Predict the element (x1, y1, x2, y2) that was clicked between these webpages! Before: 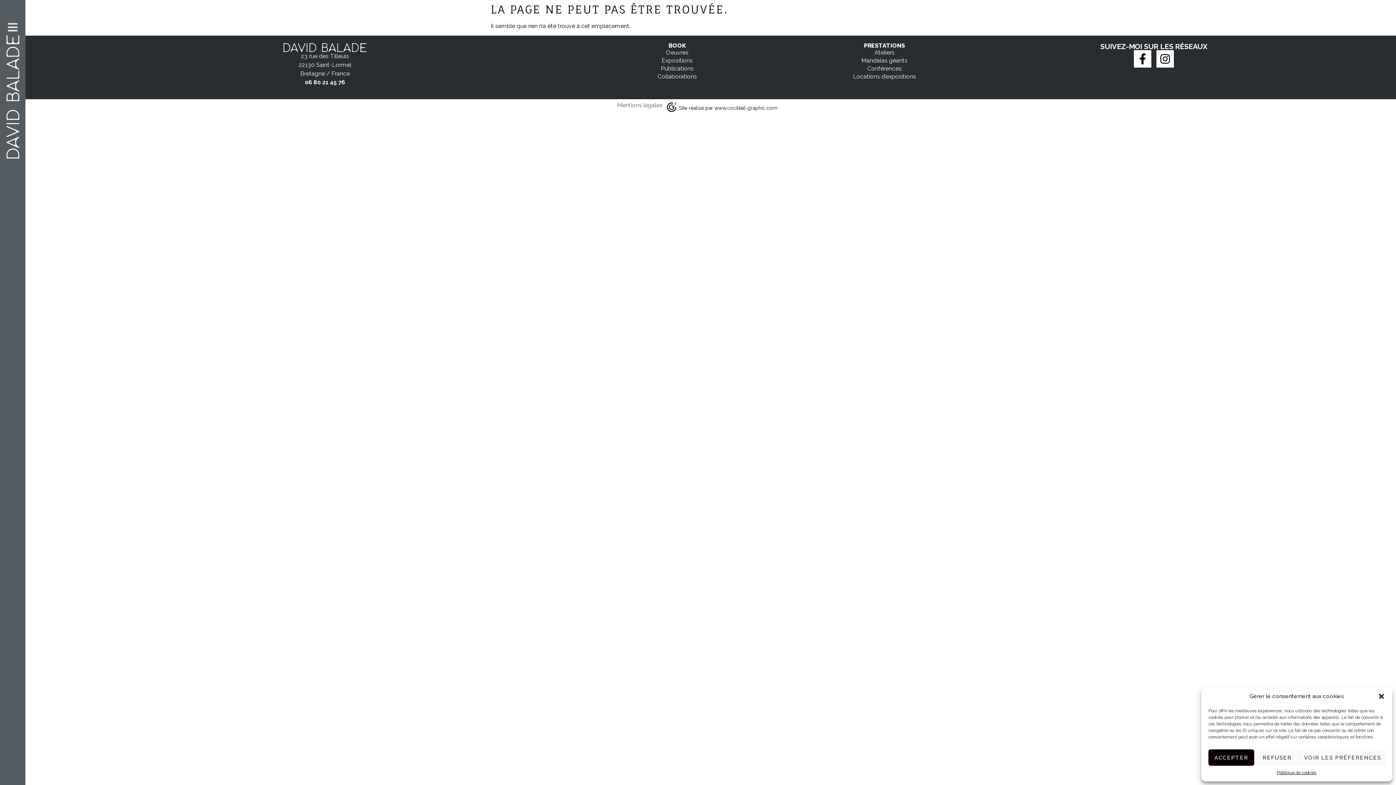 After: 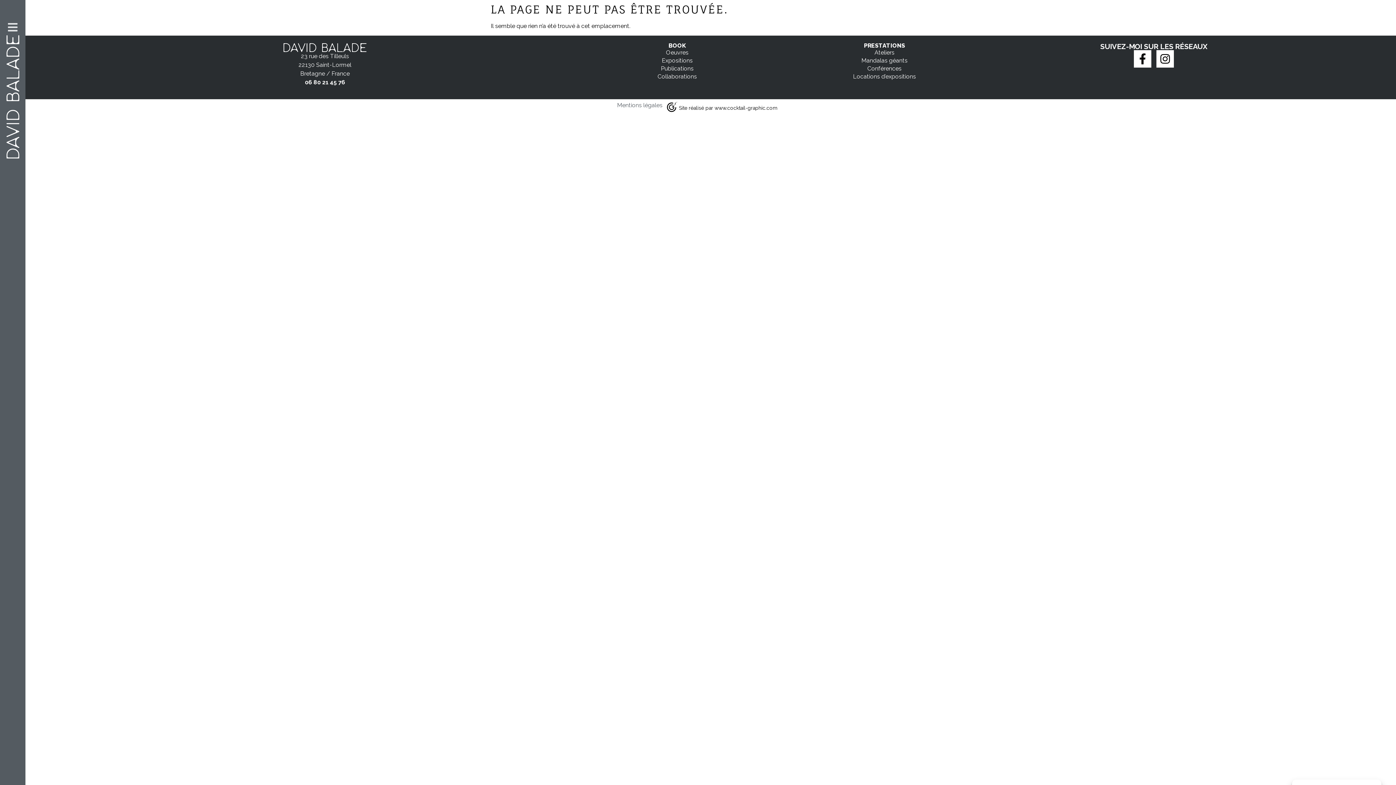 Action: label: ACCEPTER bbox: (1208, 749, 1254, 766)